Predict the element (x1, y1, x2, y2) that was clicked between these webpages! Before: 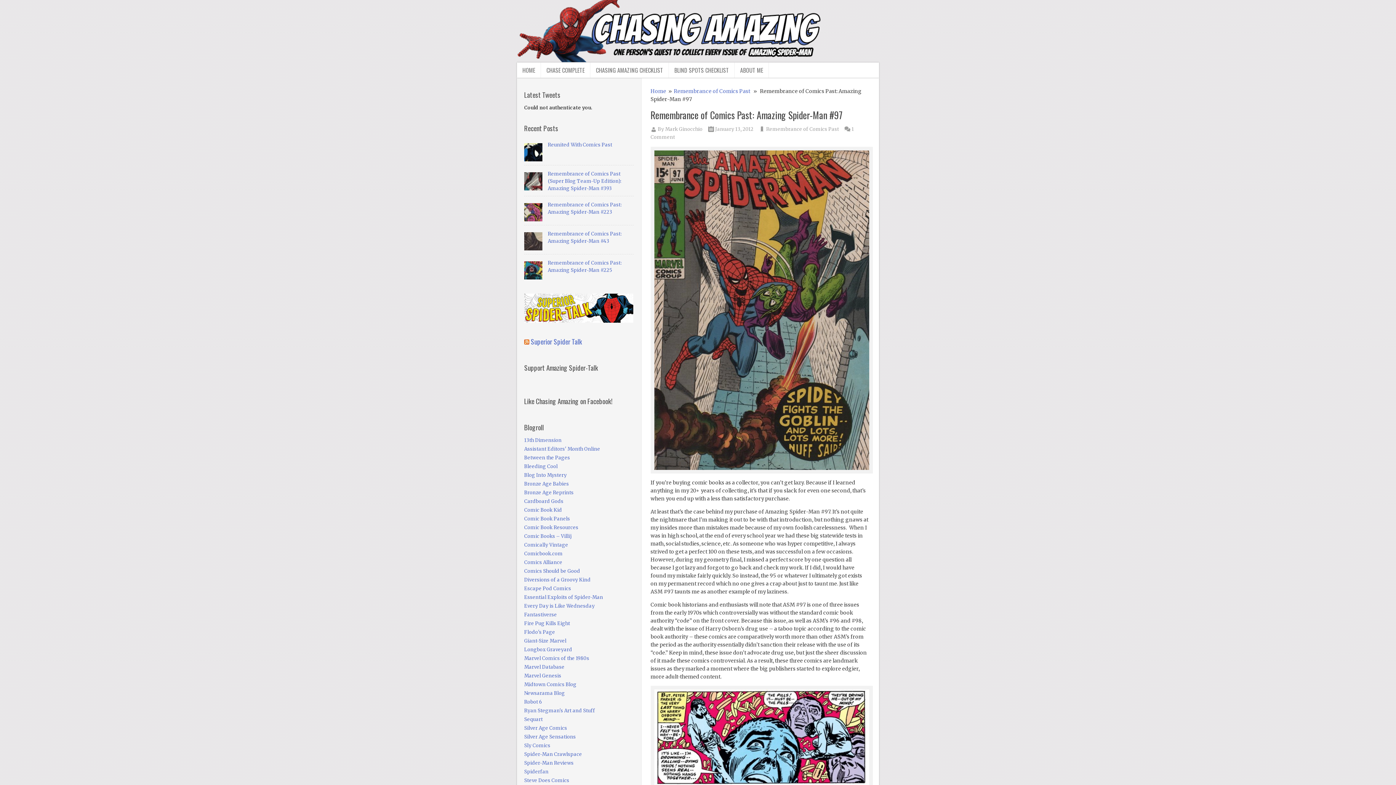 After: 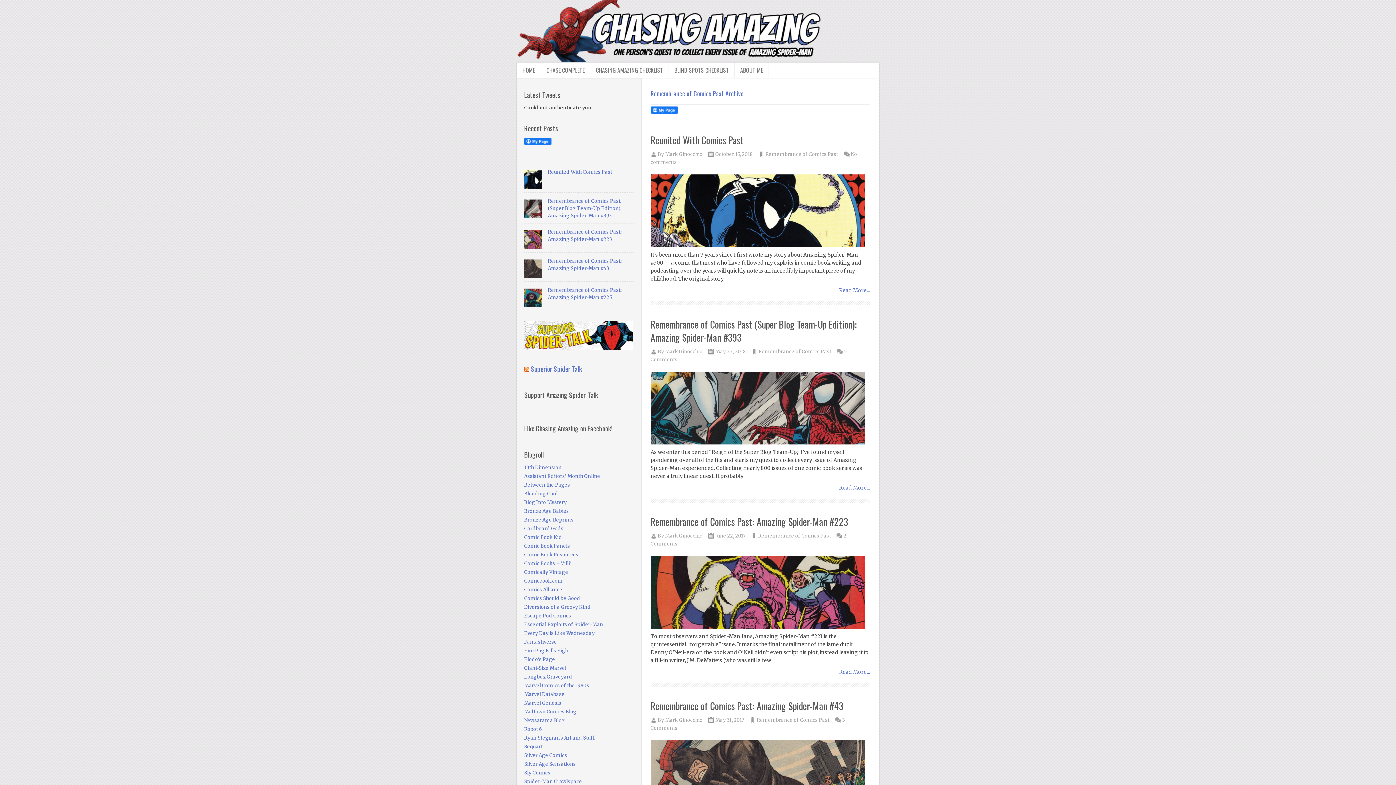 Action: bbox: (766, 126, 839, 132) label: Remembrance of Comics Past